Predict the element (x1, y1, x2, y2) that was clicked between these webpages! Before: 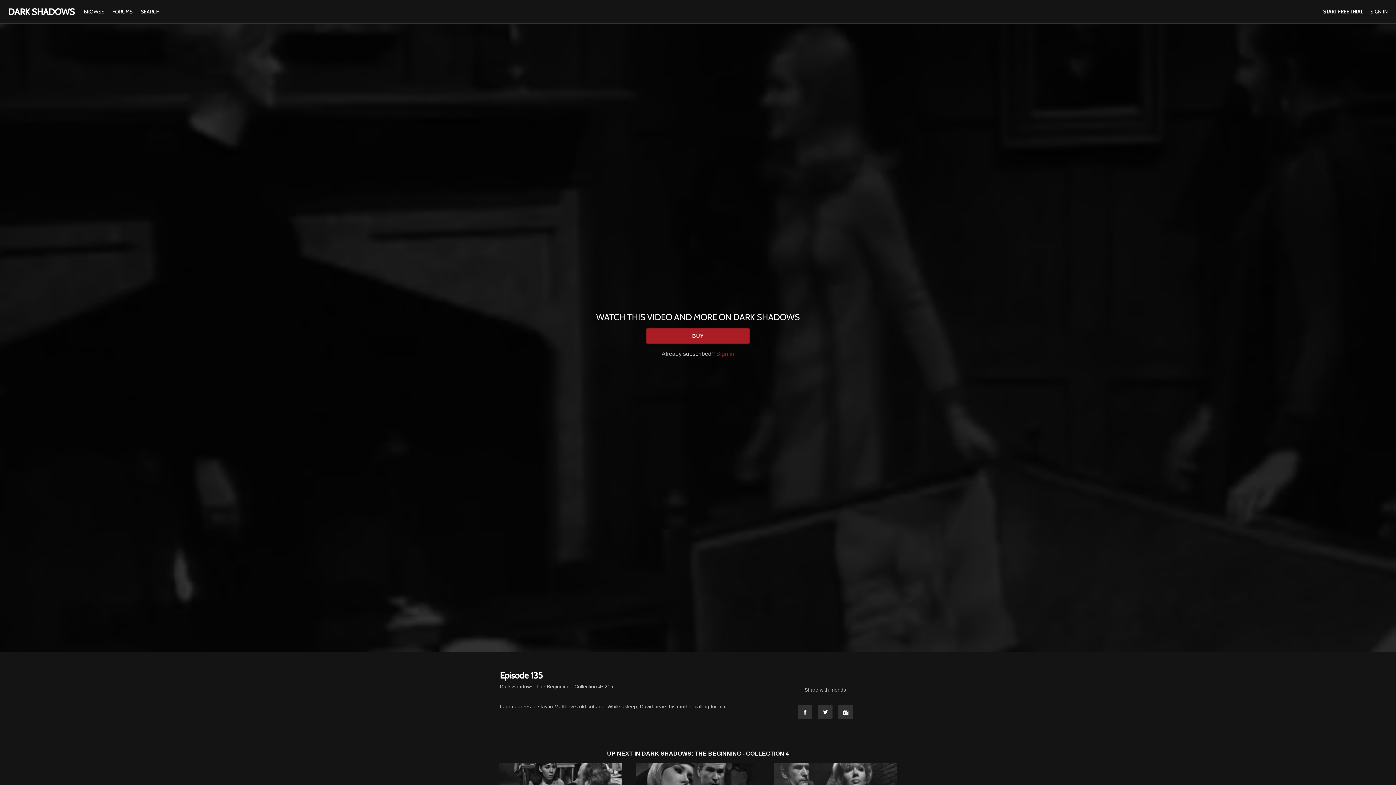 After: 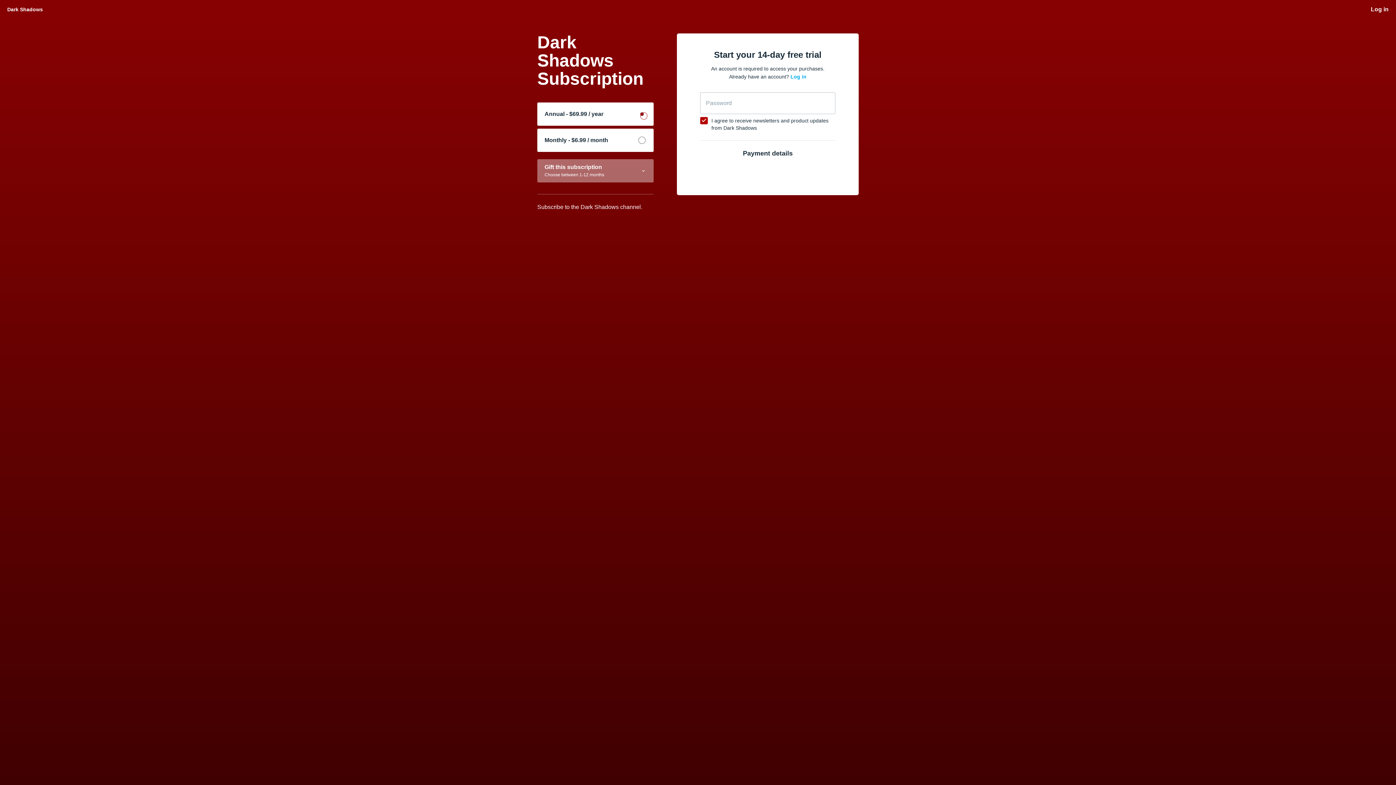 Action: bbox: (1323, 8, 1363, 14) label: START FREE TRIAL